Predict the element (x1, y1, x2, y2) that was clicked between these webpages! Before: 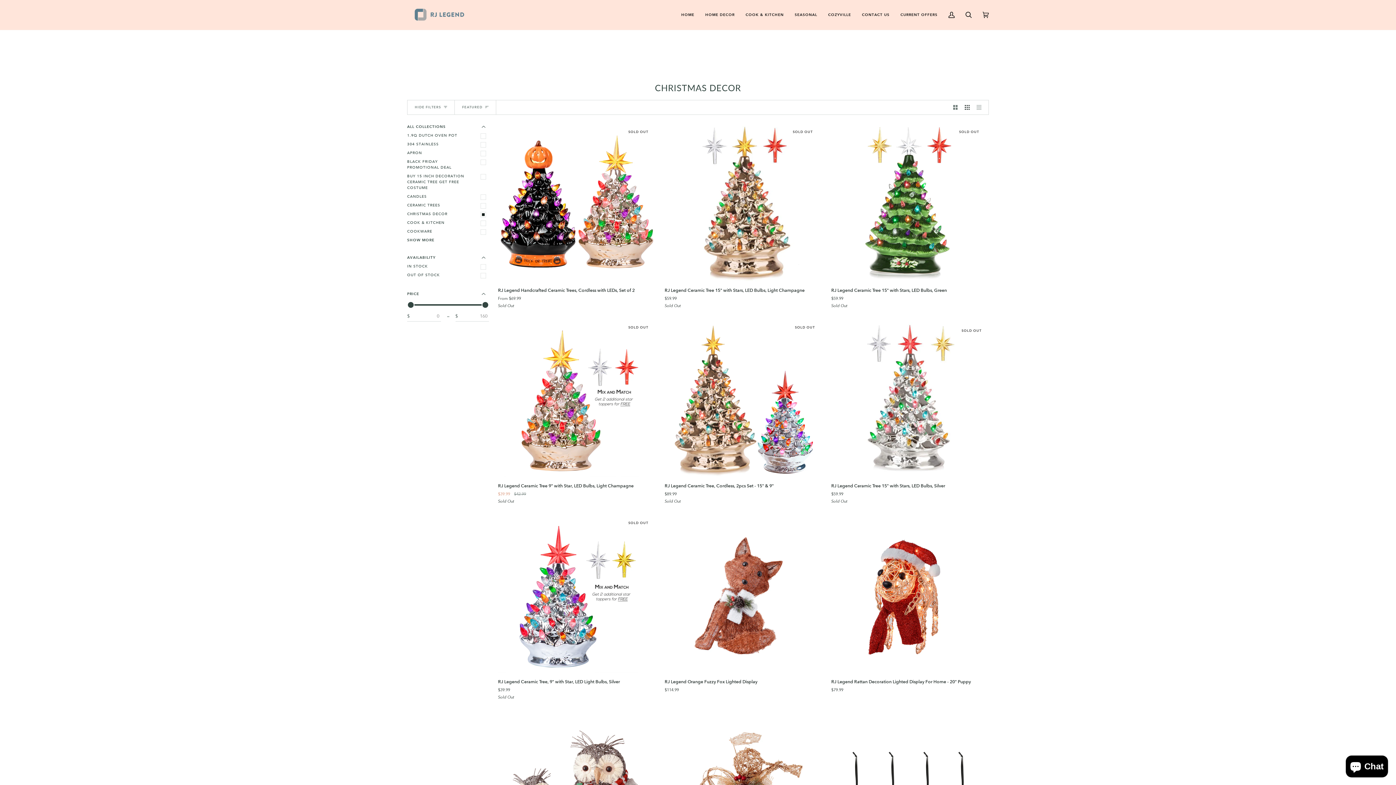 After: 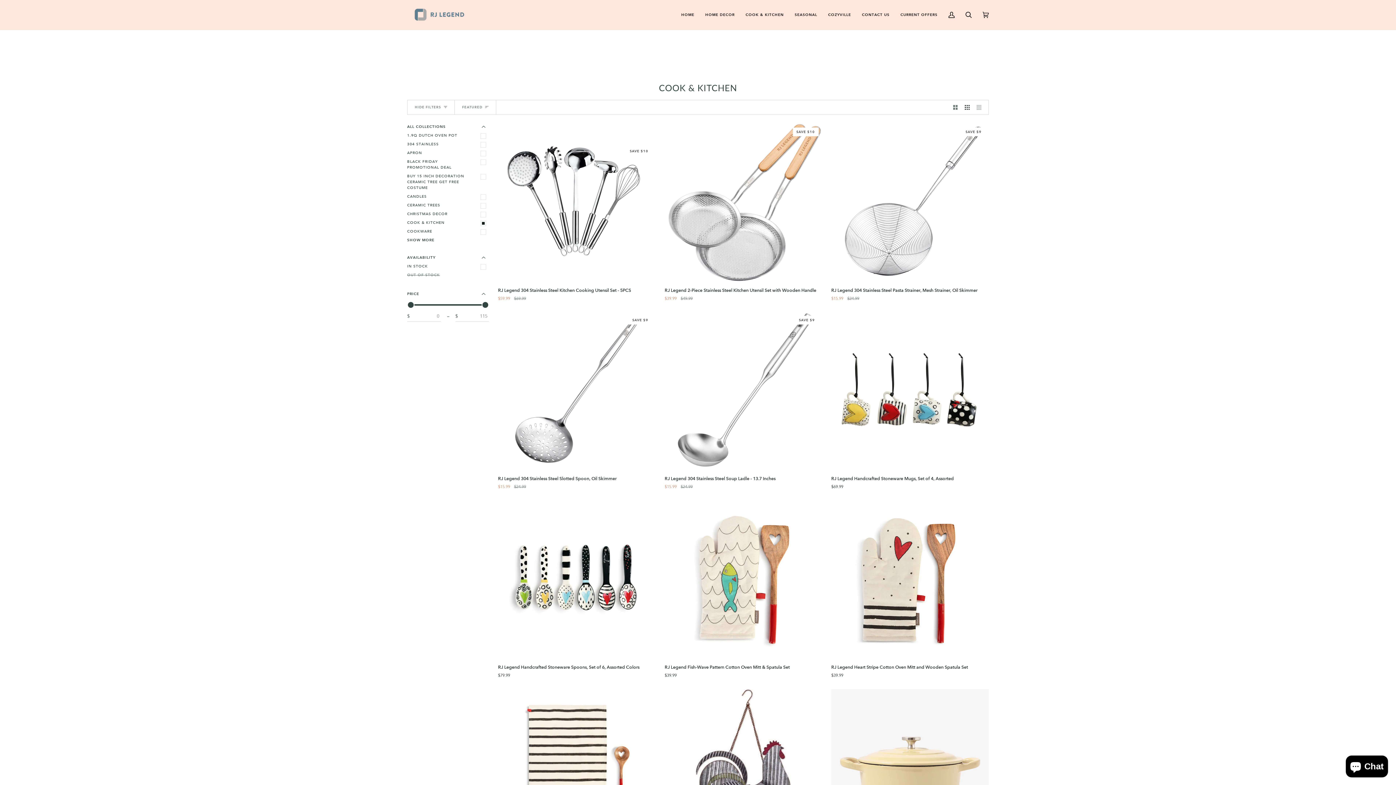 Action: bbox: (740, 0, 789, 29) label: COOK & KITCHEN